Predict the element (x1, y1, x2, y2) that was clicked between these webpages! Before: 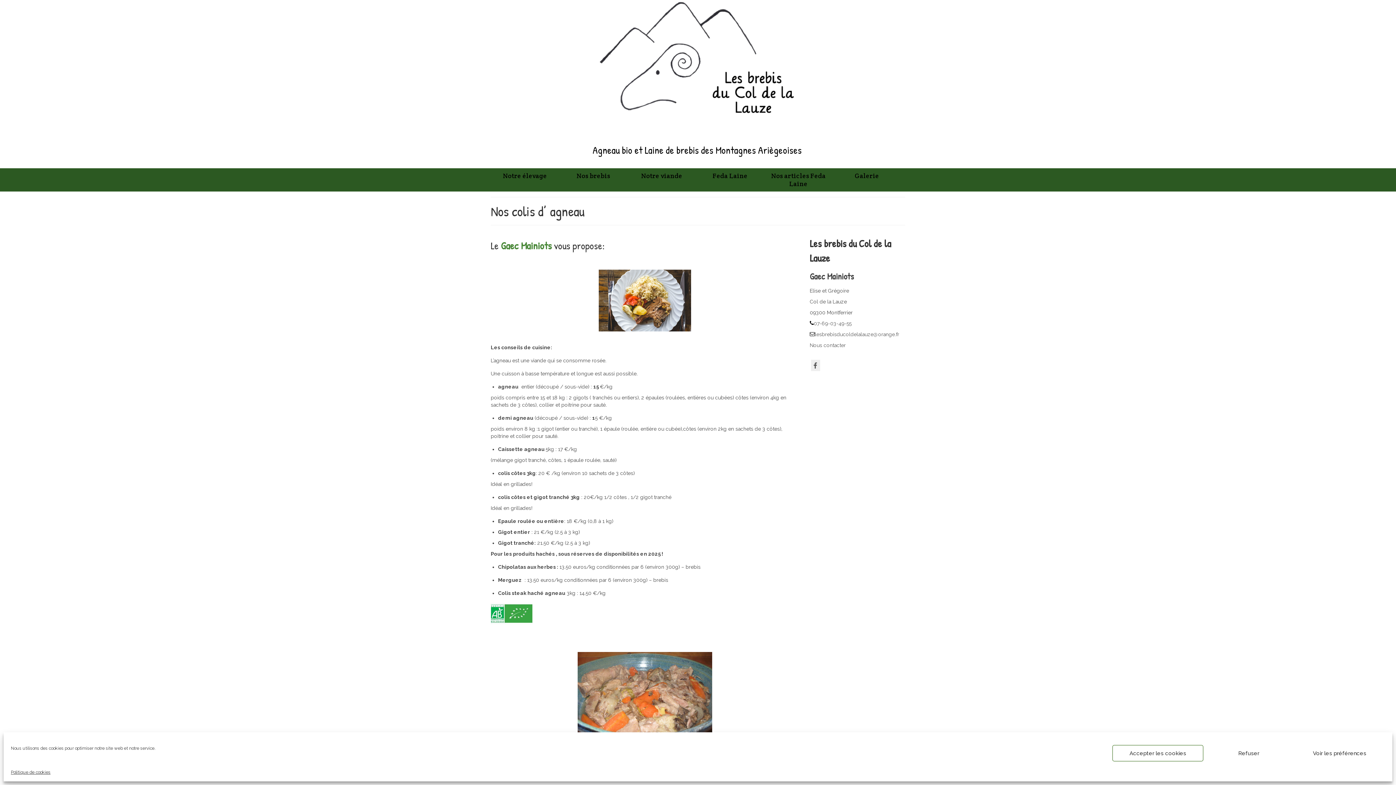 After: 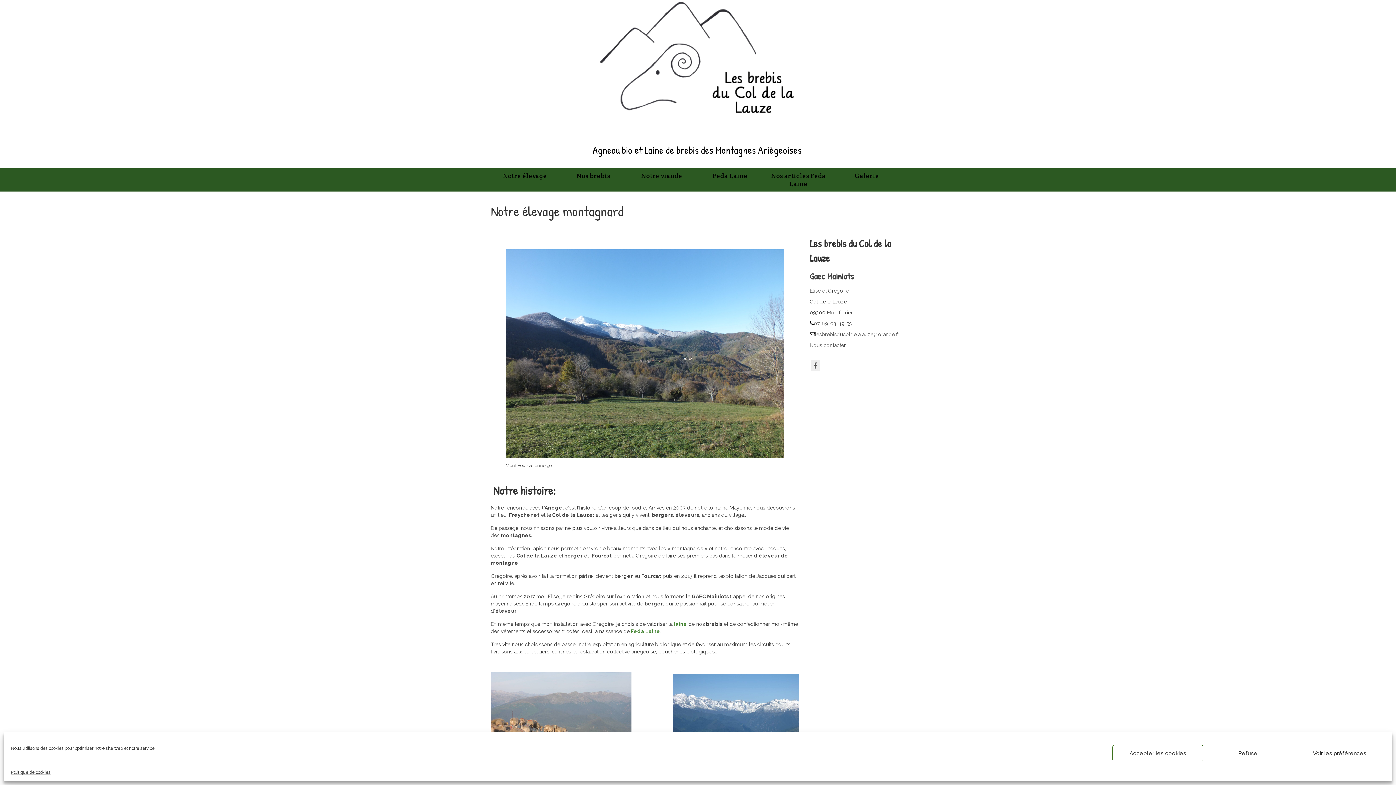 Action: label: Notre élevage bbox: (490, 168, 559, 183)